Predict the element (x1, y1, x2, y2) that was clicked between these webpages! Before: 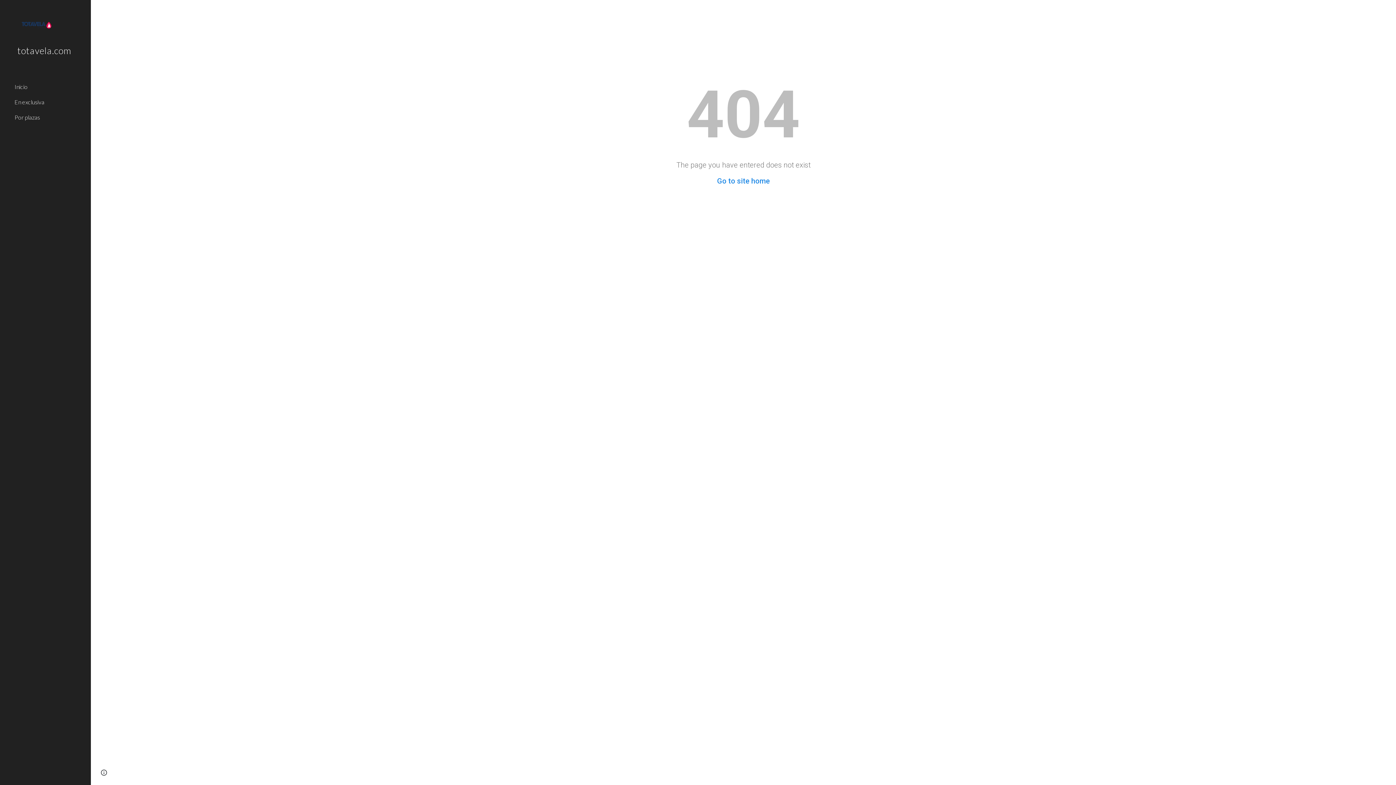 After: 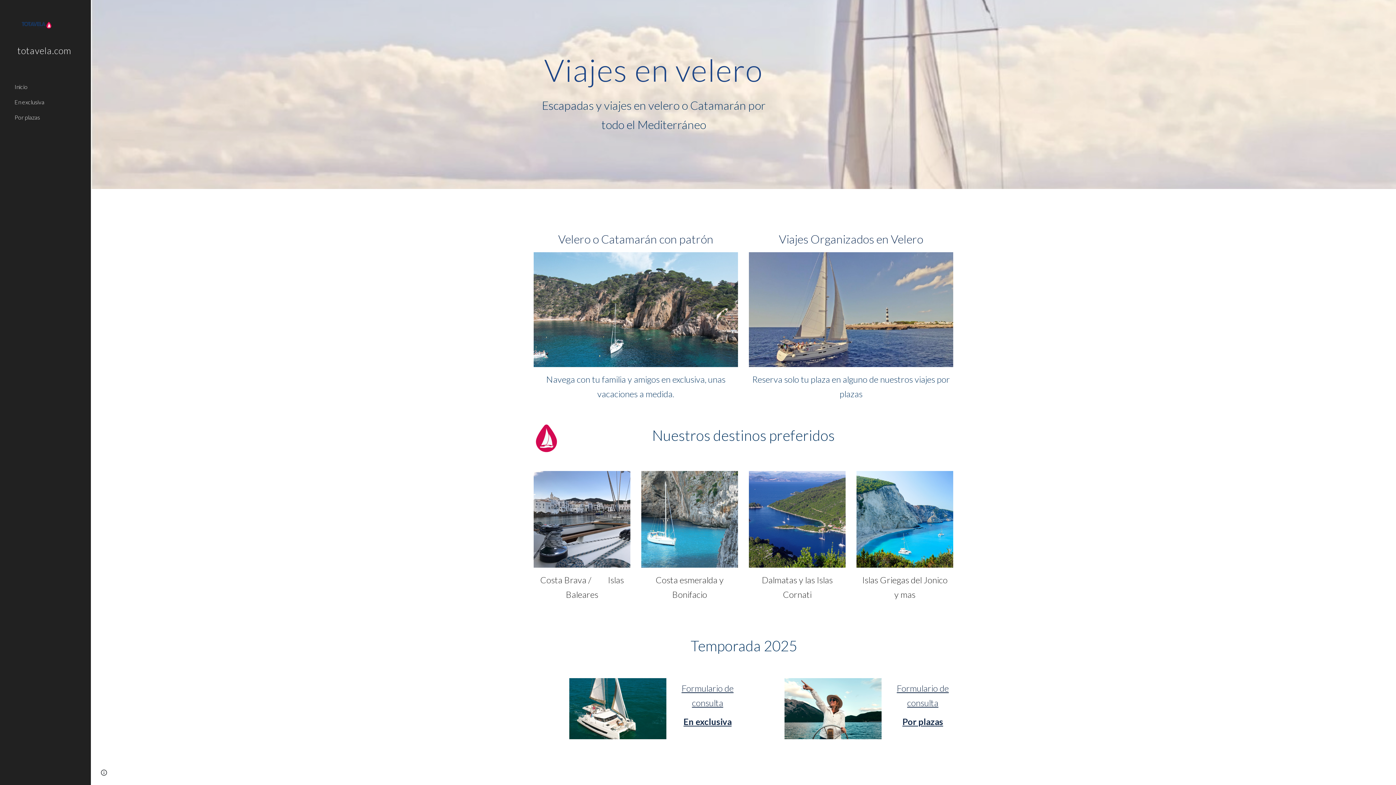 Action: label: Inicio bbox: (13, 79, 86, 94)